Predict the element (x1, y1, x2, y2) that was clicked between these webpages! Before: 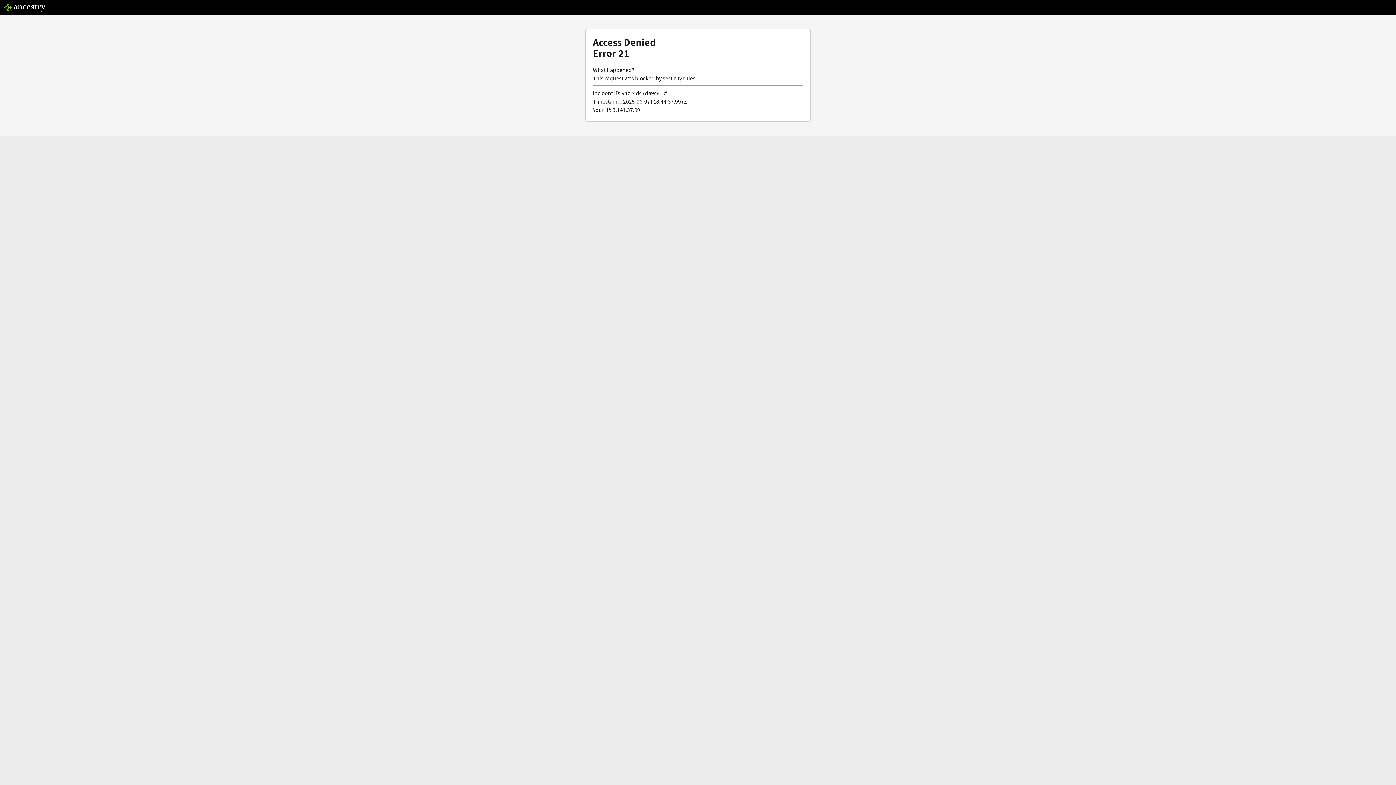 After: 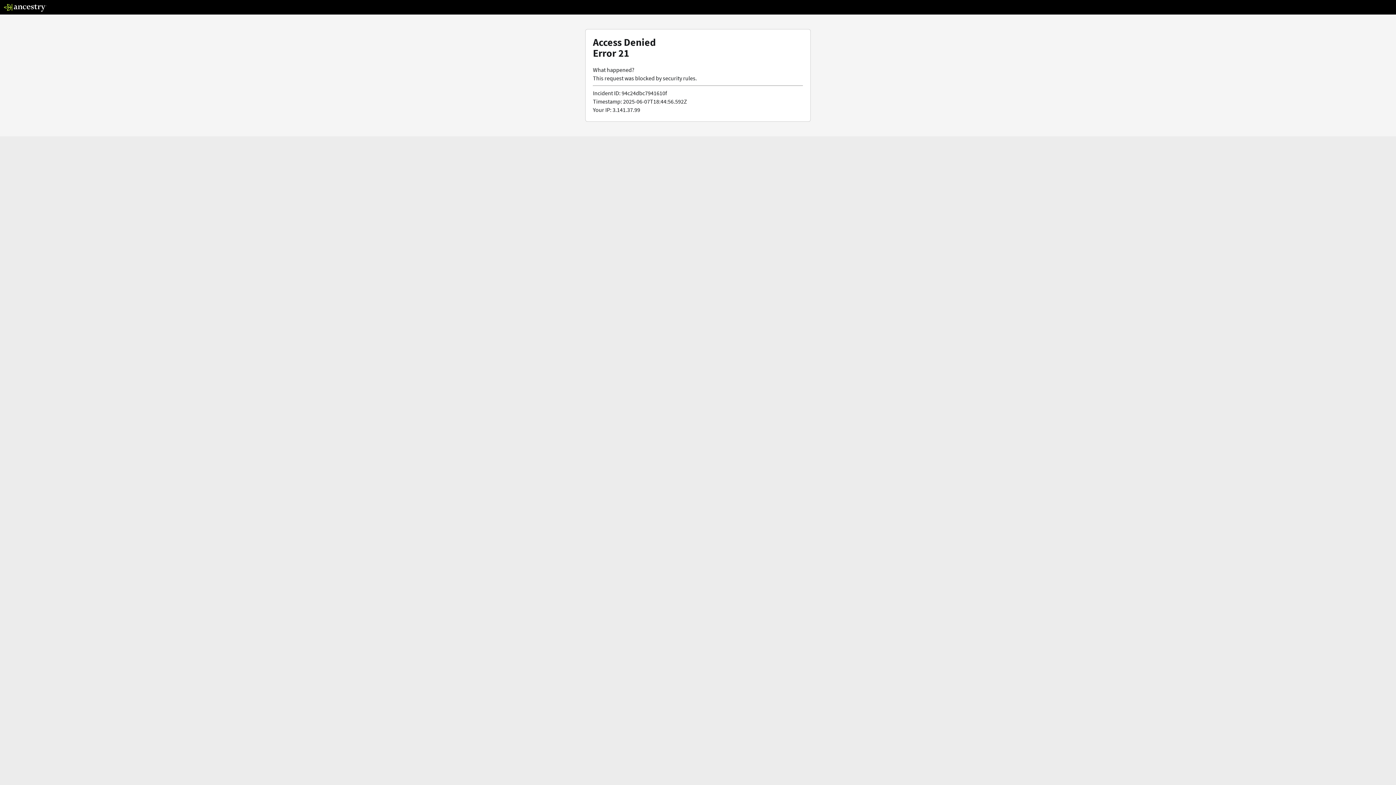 Action: bbox: (3, 5, 46, 13)